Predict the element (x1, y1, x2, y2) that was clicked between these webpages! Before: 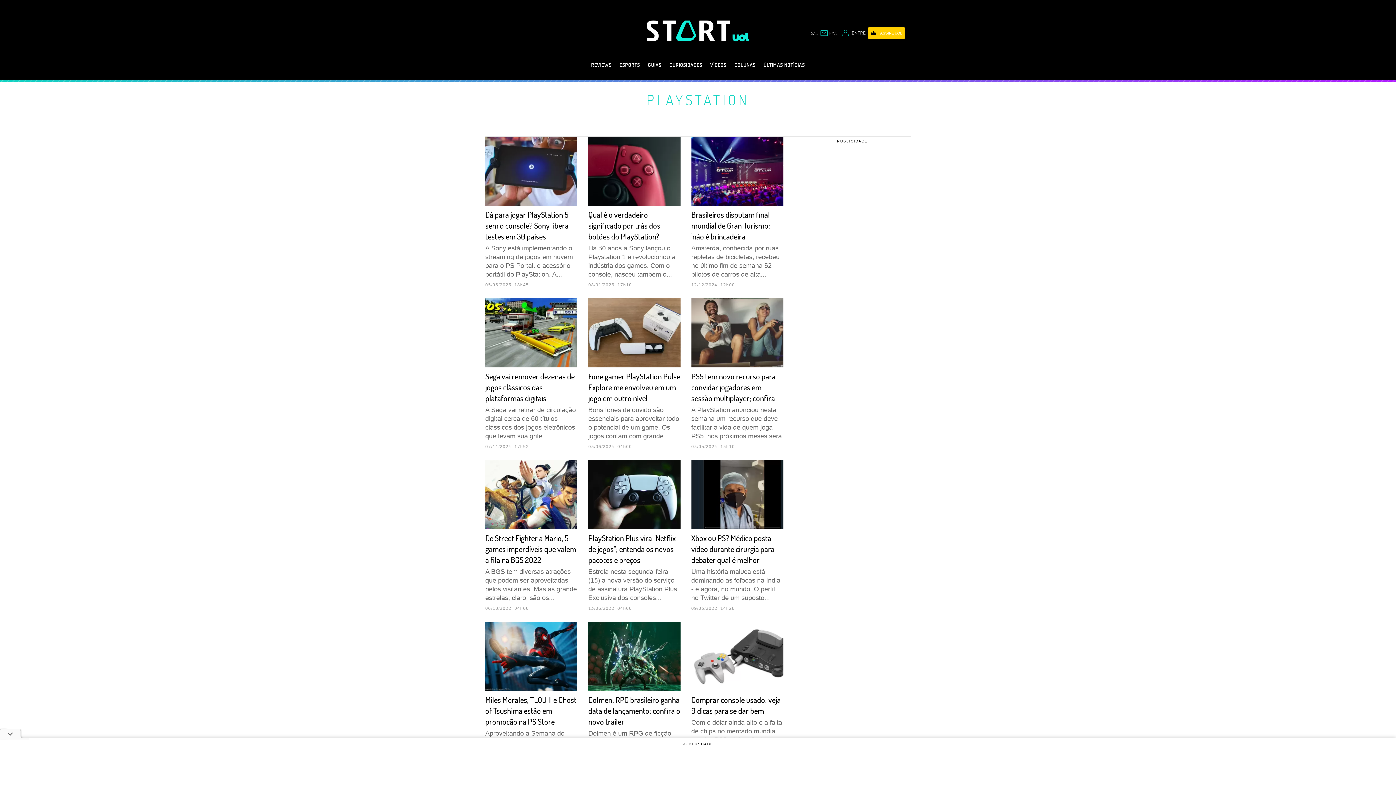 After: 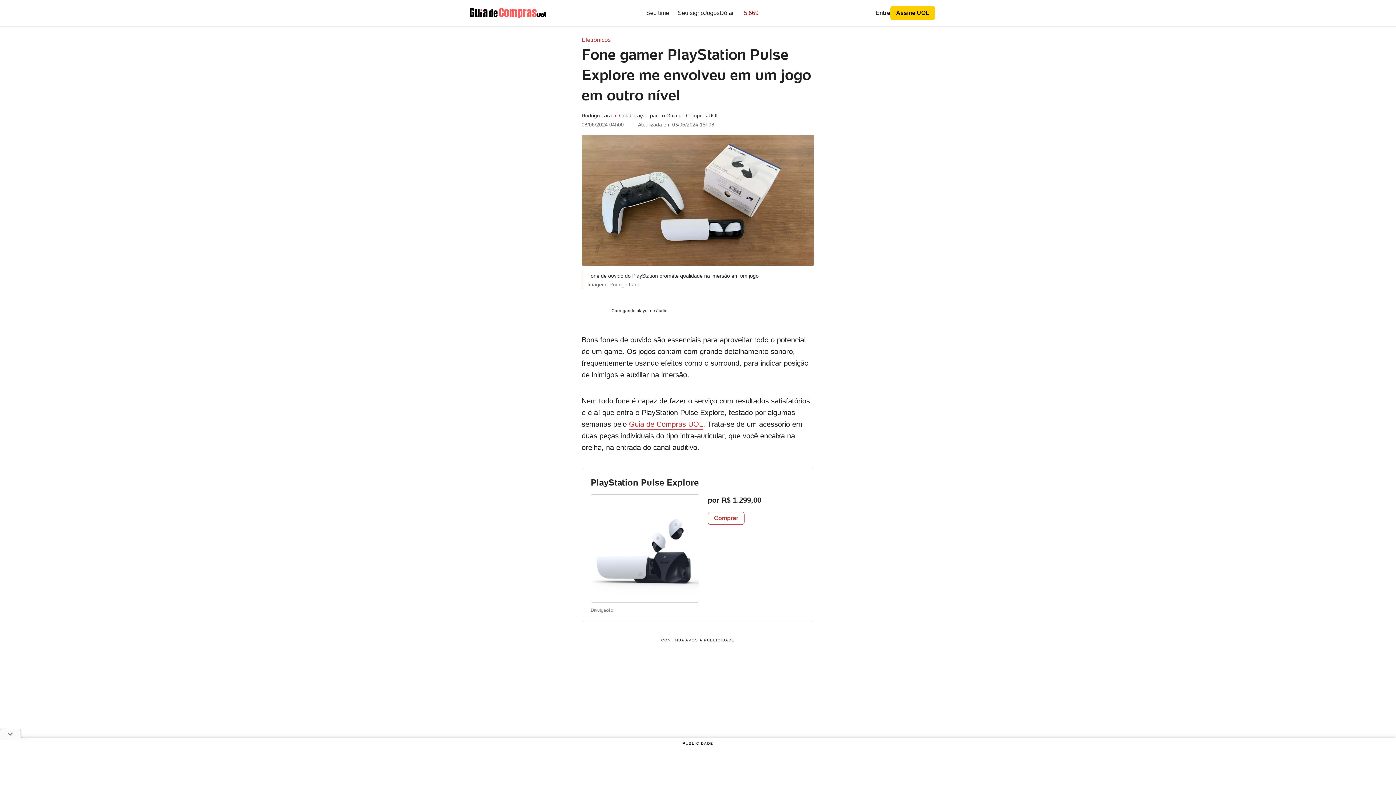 Action: label: Fone gamer PlayStation Pulse Explore me envolveu em um jogo em outro nível

Bons fones de ouvido são essenciais para aproveitar todo o potencial de um game. Os jogos contam com grande...

03/06/2024 04h00 bbox: (588, 298, 680, 449)